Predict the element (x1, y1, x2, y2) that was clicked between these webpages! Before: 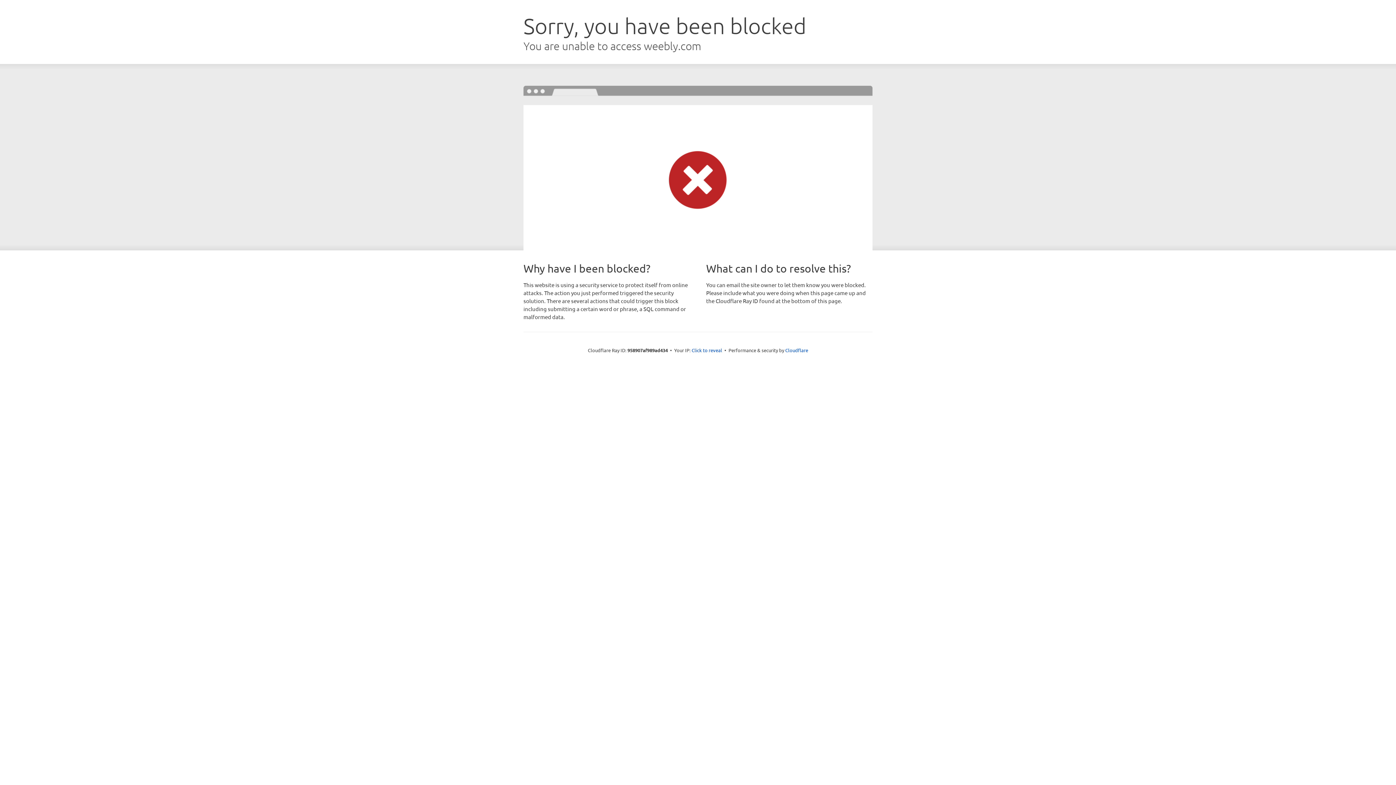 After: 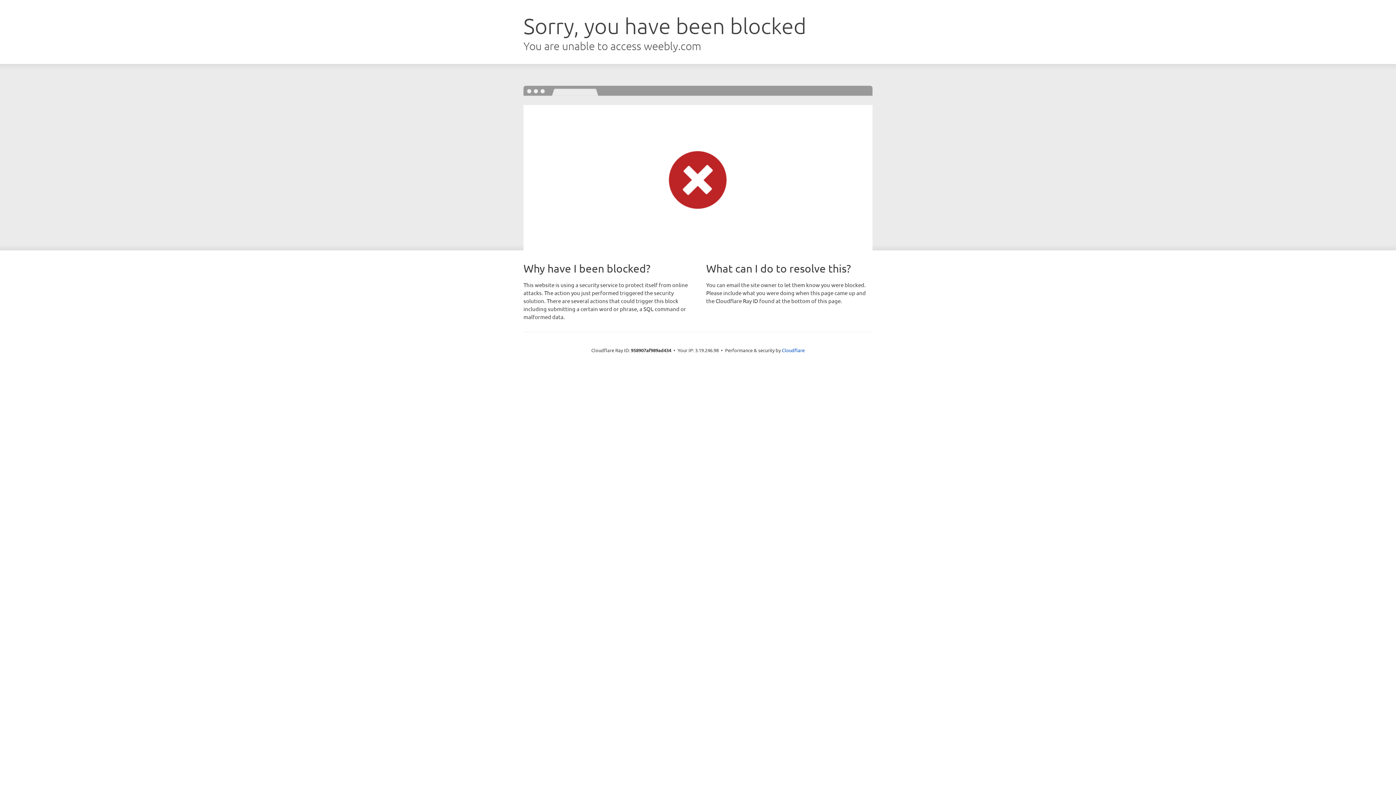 Action: bbox: (691, 346, 722, 353) label: Click to reveal